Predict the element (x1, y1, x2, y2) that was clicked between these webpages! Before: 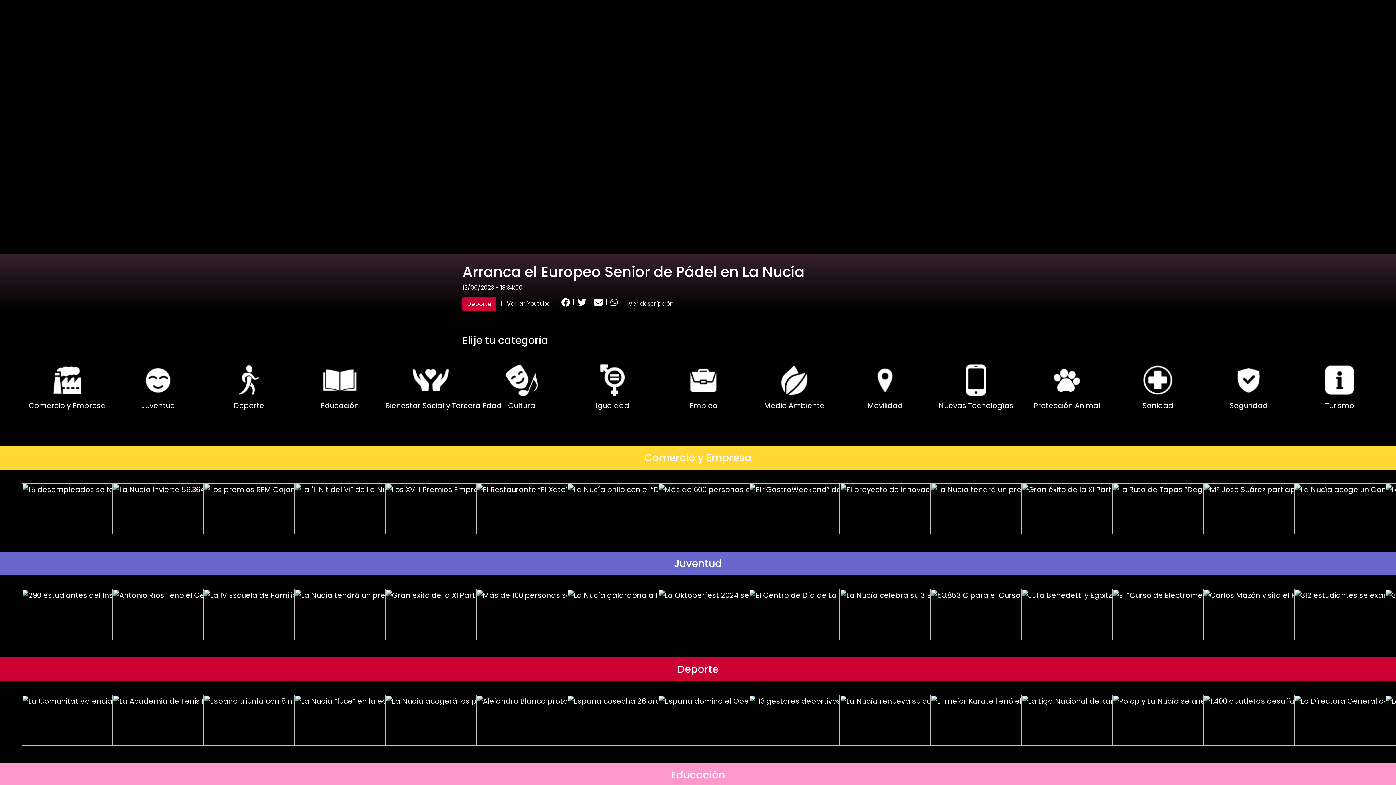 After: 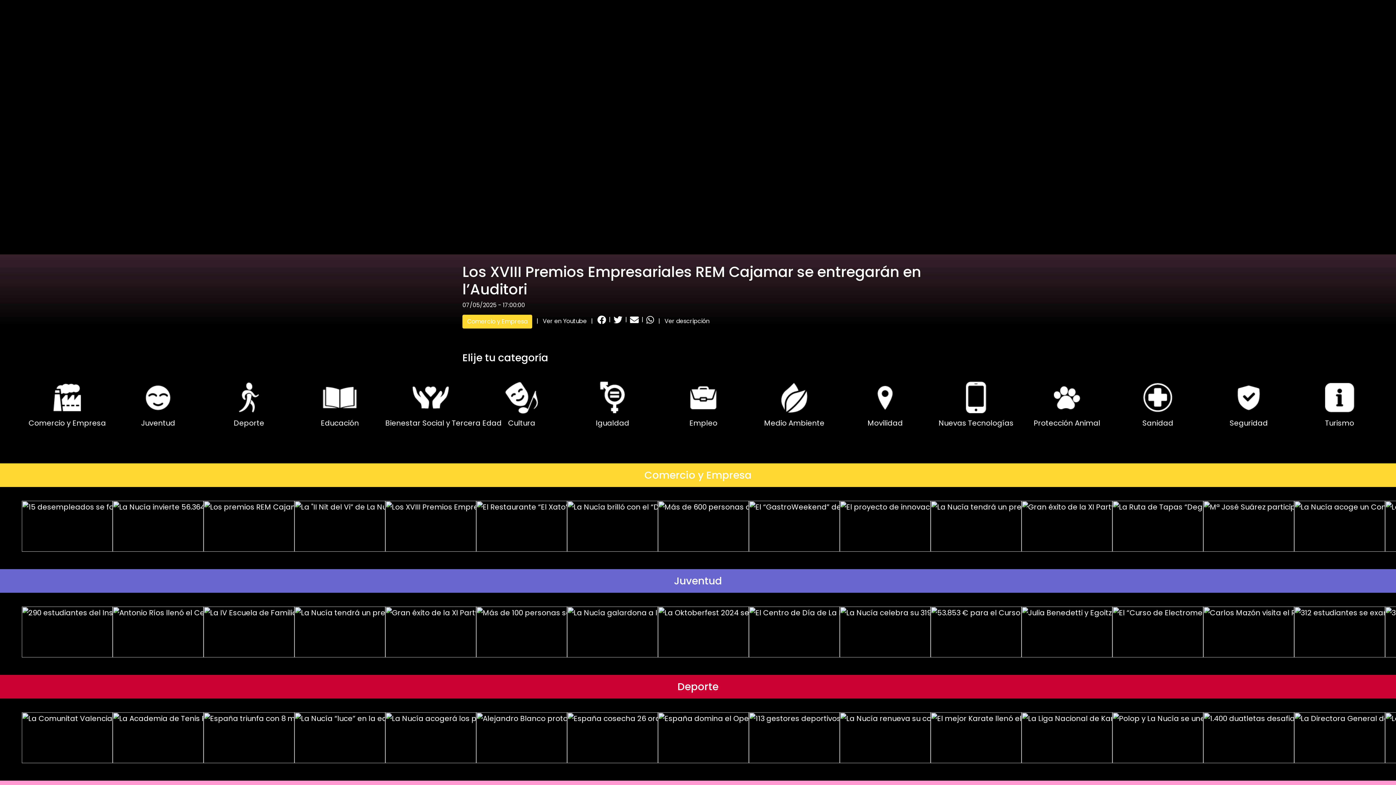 Action: bbox: (385, 483, 476, 534) label: Los XVIII Premios Empresariales REM Cajamar se entregarán en l’Auditori